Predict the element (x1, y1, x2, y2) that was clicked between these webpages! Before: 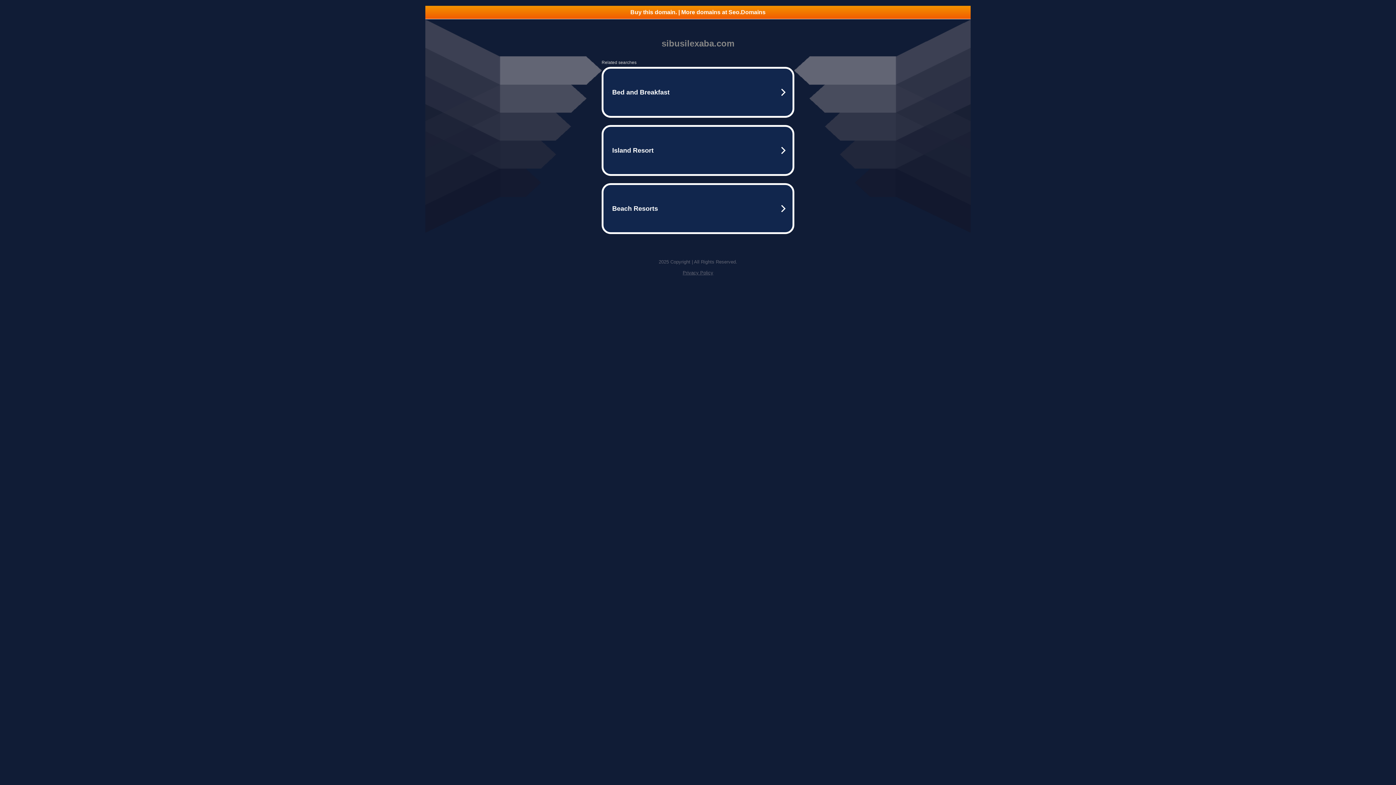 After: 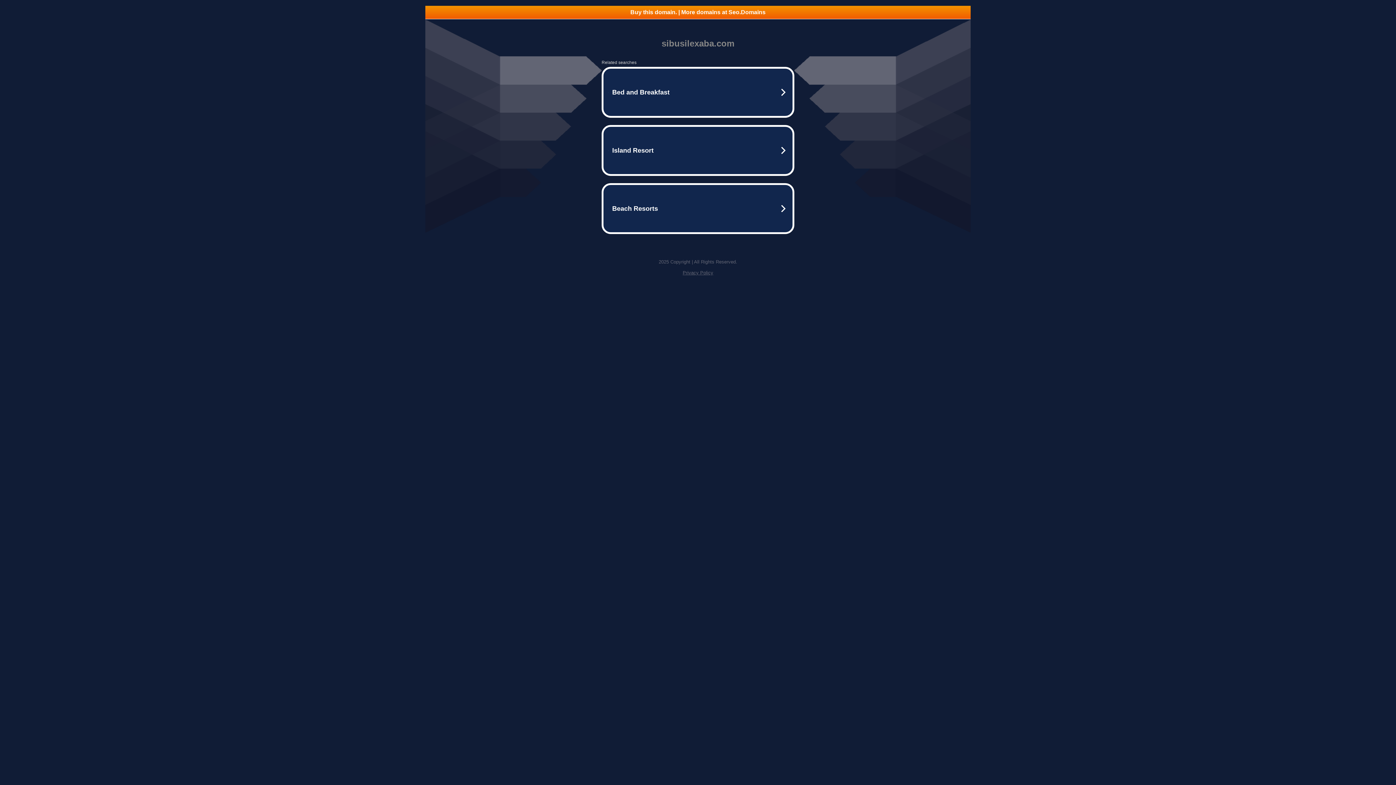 Action: label: Privacy Policy bbox: (682, 270, 713, 275)